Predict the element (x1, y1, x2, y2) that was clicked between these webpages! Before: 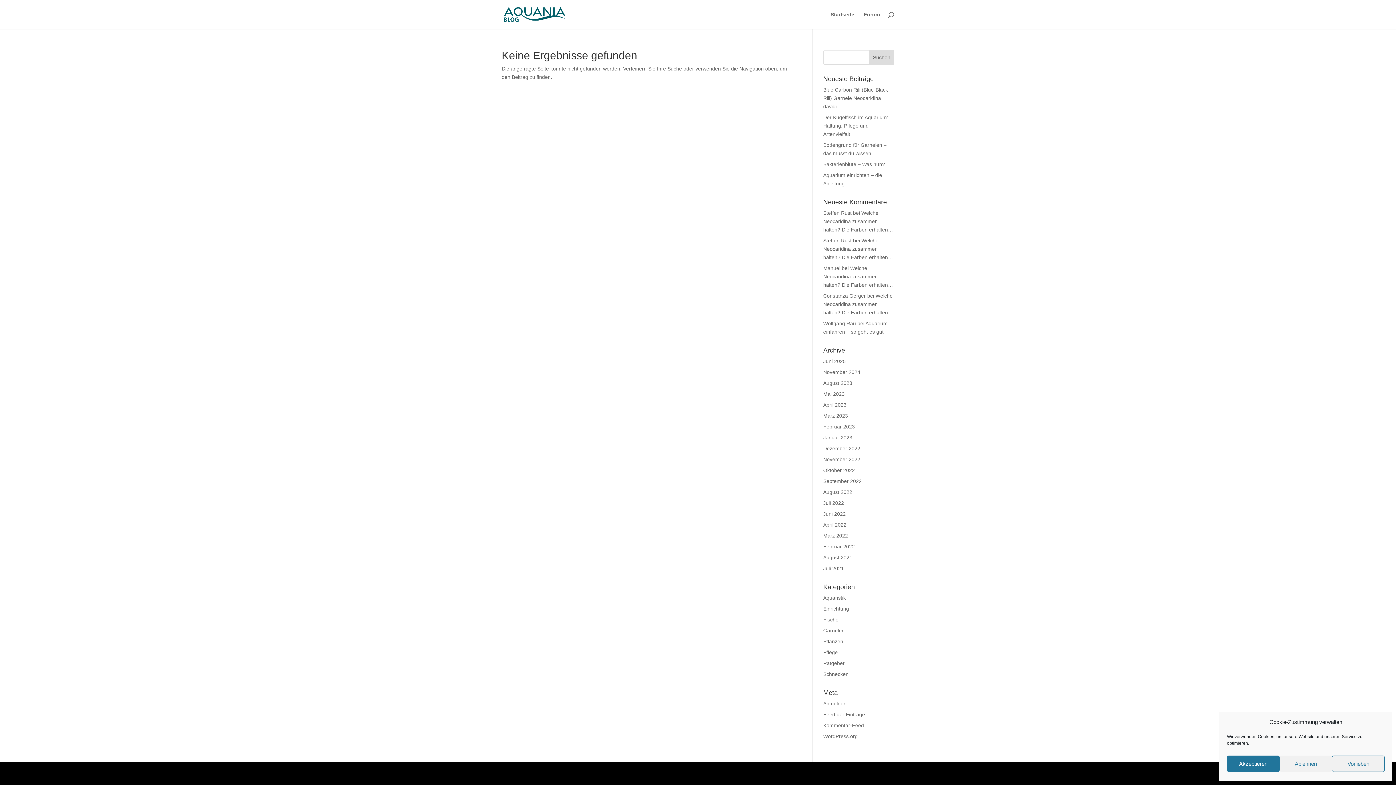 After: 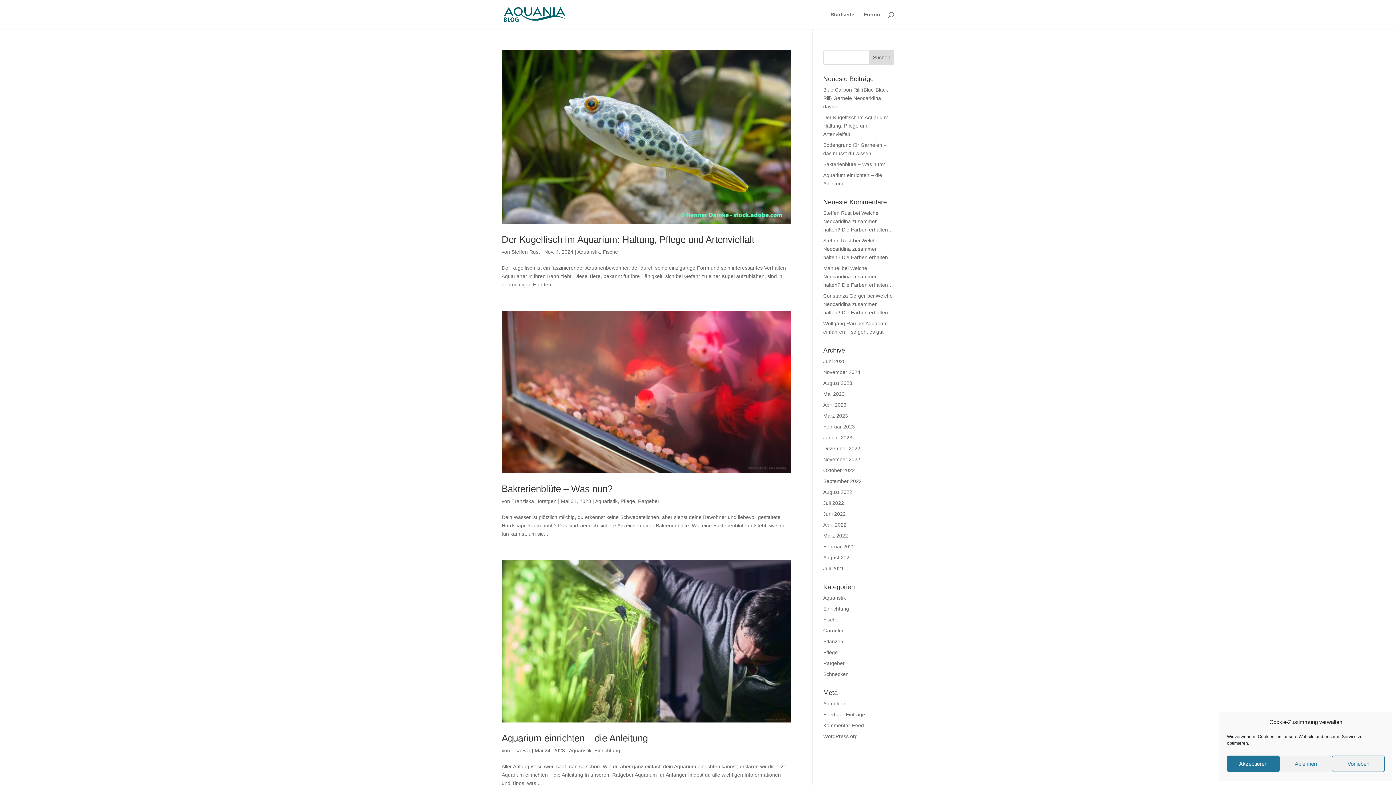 Action: bbox: (823, 595, 846, 601) label: Aquaristik